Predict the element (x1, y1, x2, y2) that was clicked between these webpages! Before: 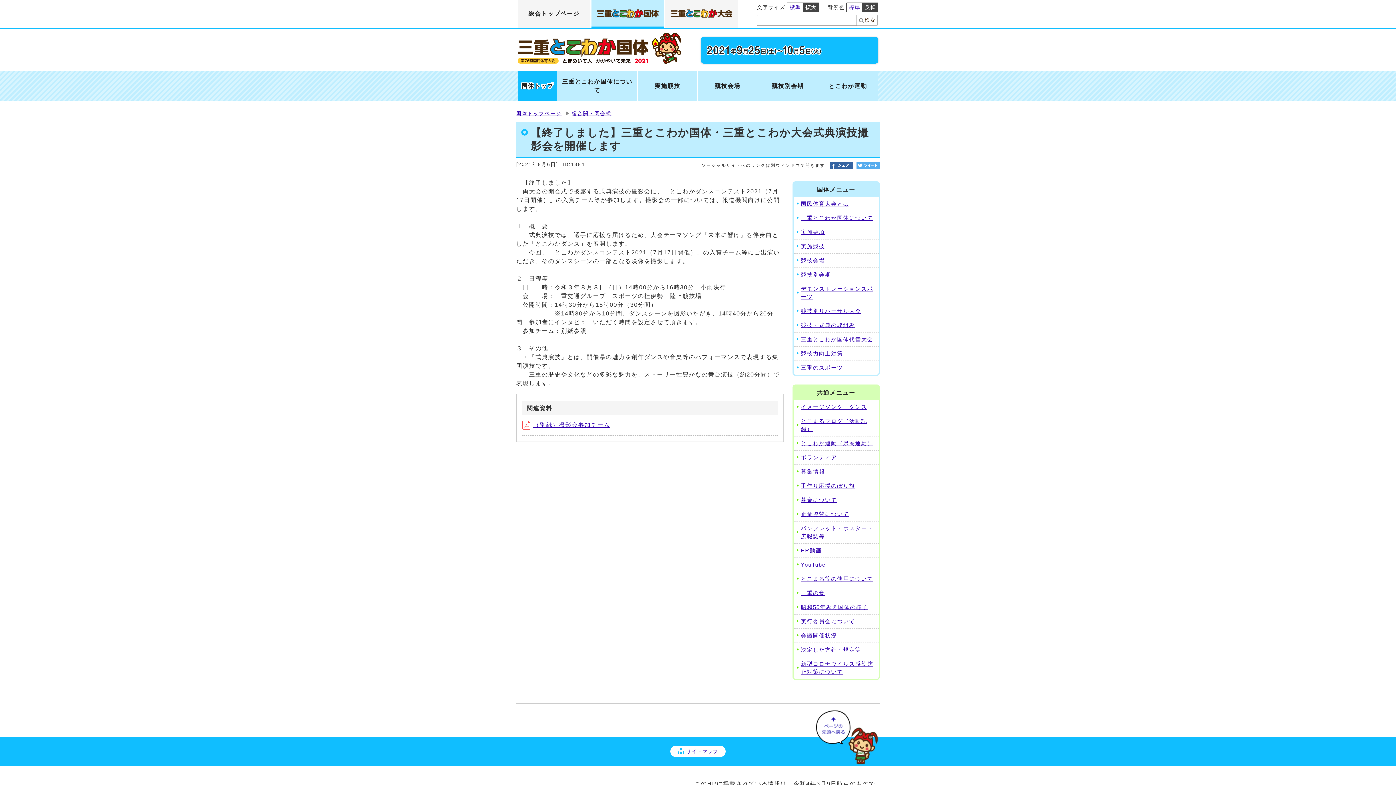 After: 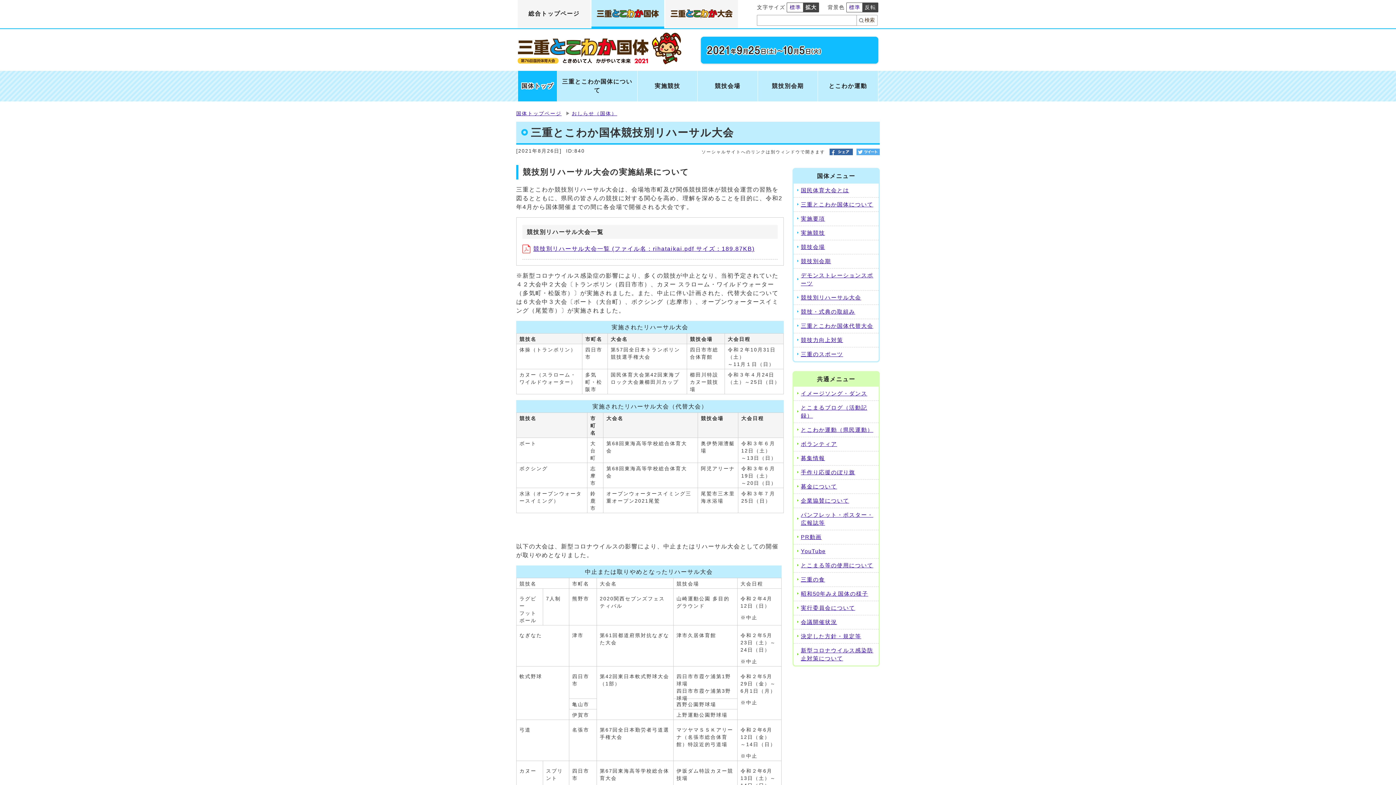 Action: label: 競技別リハーサル大会 bbox: (793, 304, 864, 318)